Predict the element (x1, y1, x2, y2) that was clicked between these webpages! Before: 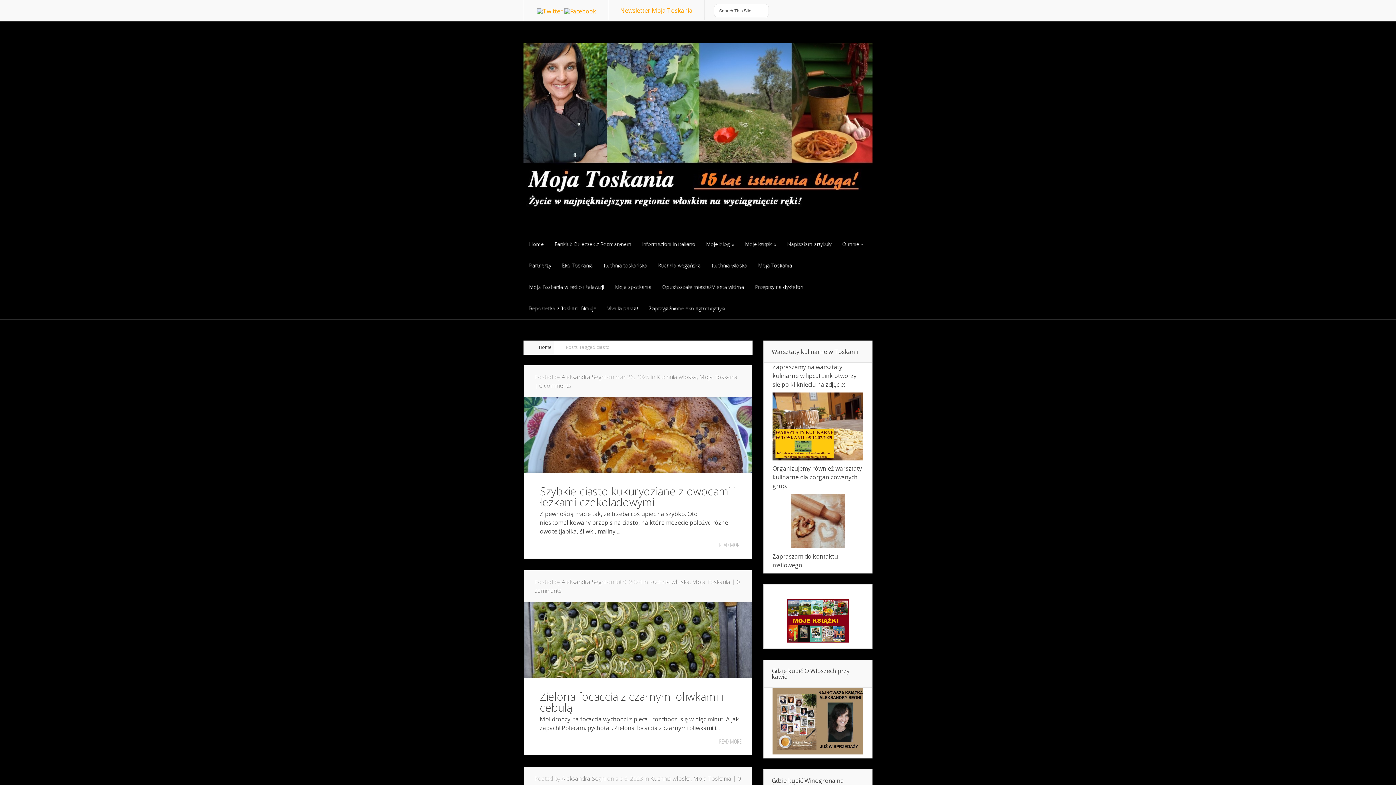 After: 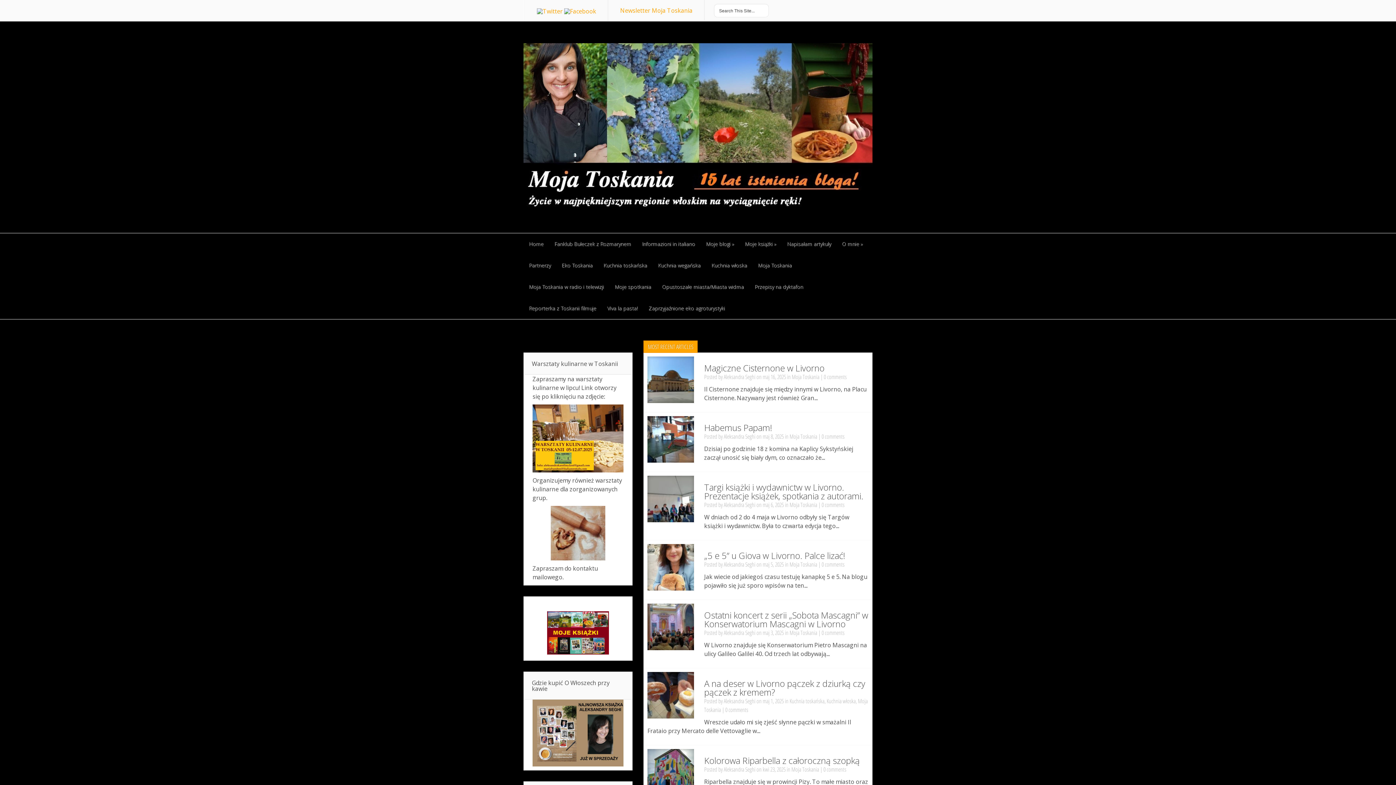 Action: bbox: (523, 233, 549, 254) label: Home
Home